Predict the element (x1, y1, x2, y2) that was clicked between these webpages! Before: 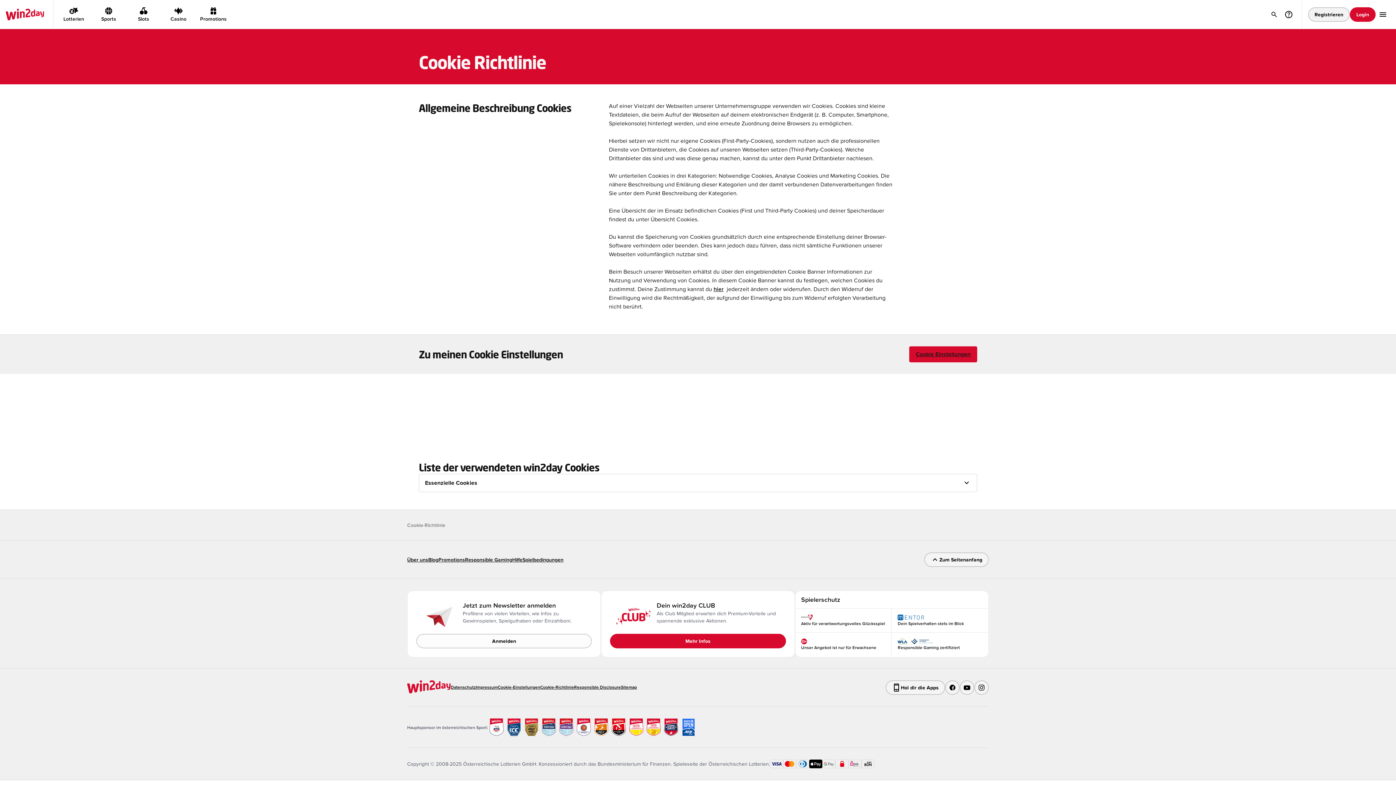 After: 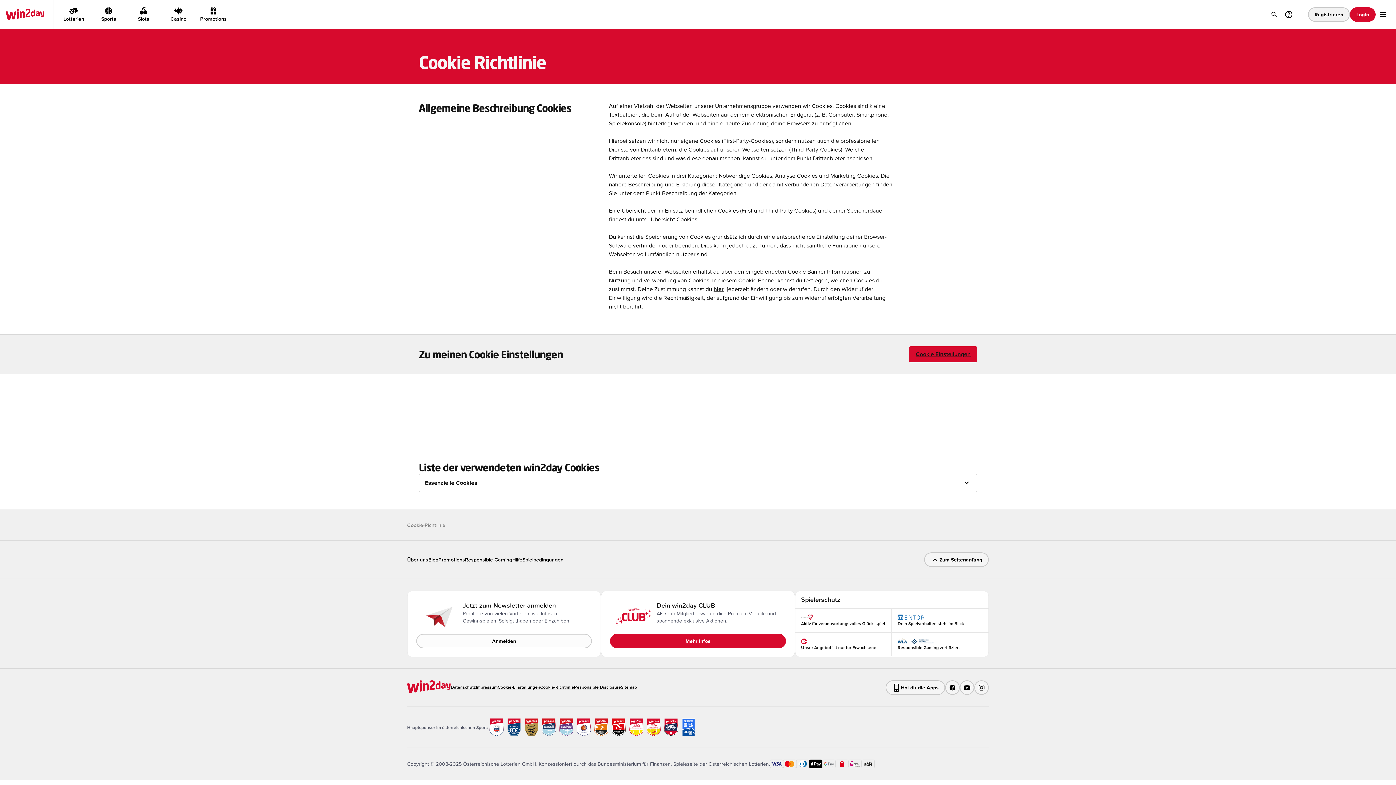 Action: bbox: (713, 286, 723, 292) label: hier